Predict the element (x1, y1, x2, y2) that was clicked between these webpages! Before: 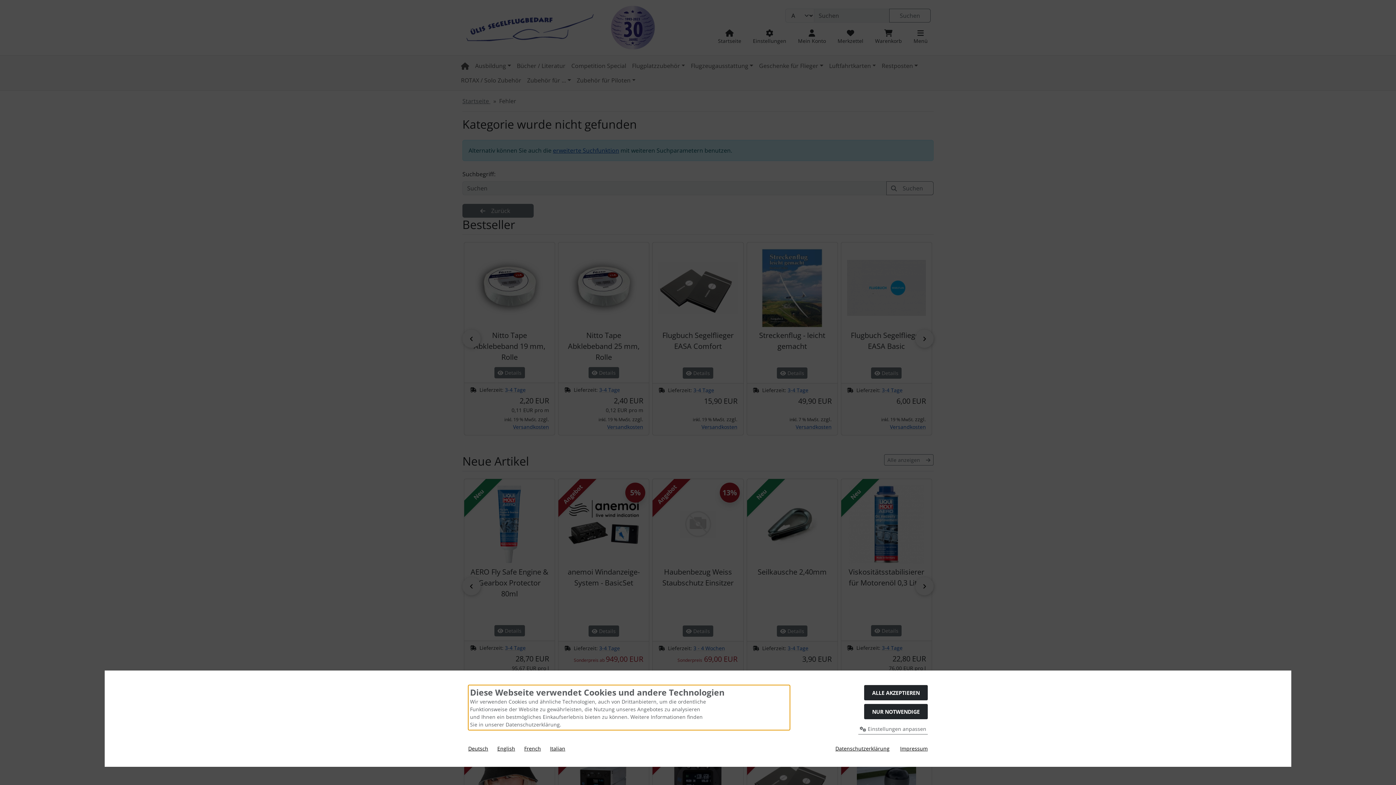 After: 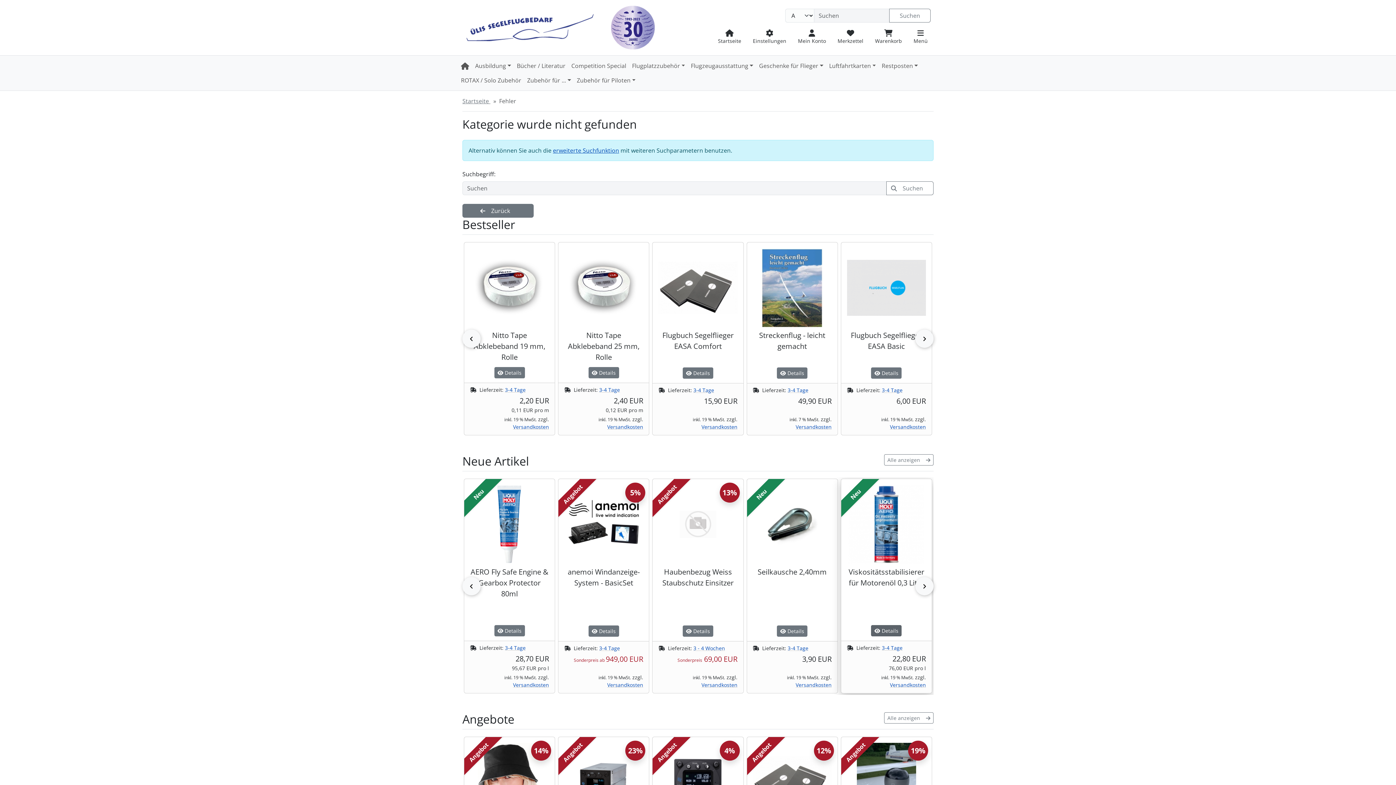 Action: bbox: (864, 685, 928, 700) label: ALLE AKZEPTIEREN